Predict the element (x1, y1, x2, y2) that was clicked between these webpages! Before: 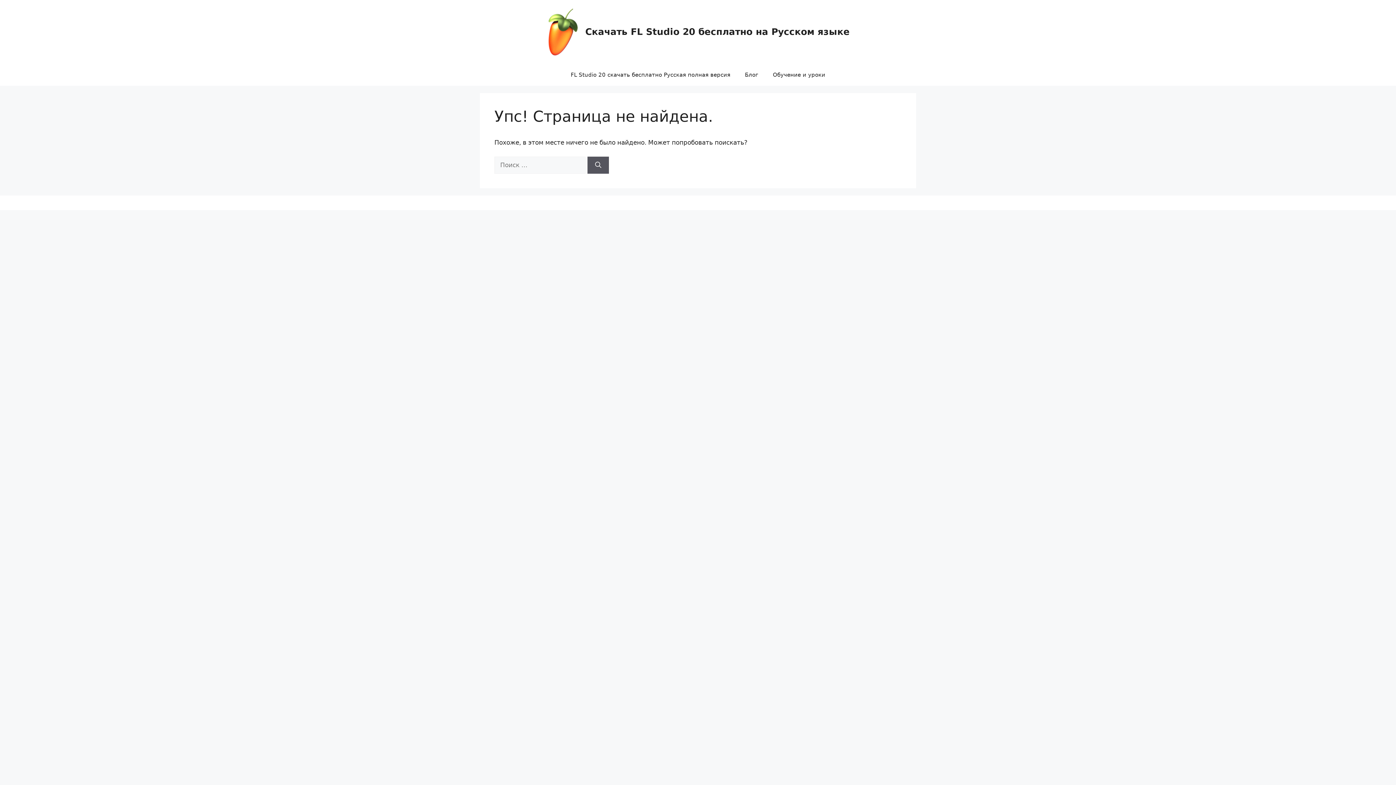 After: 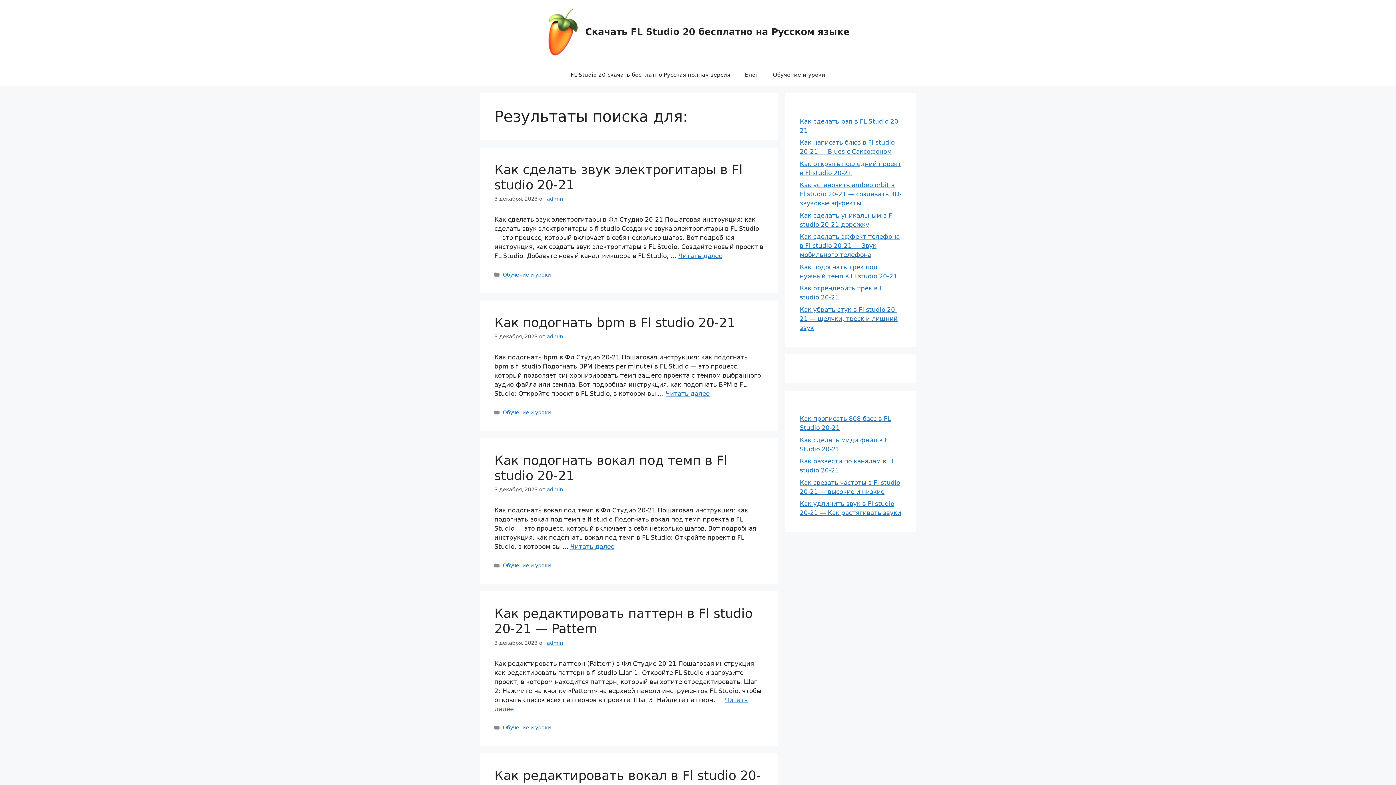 Action: bbox: (587, 156, 609, 173) label: Найти